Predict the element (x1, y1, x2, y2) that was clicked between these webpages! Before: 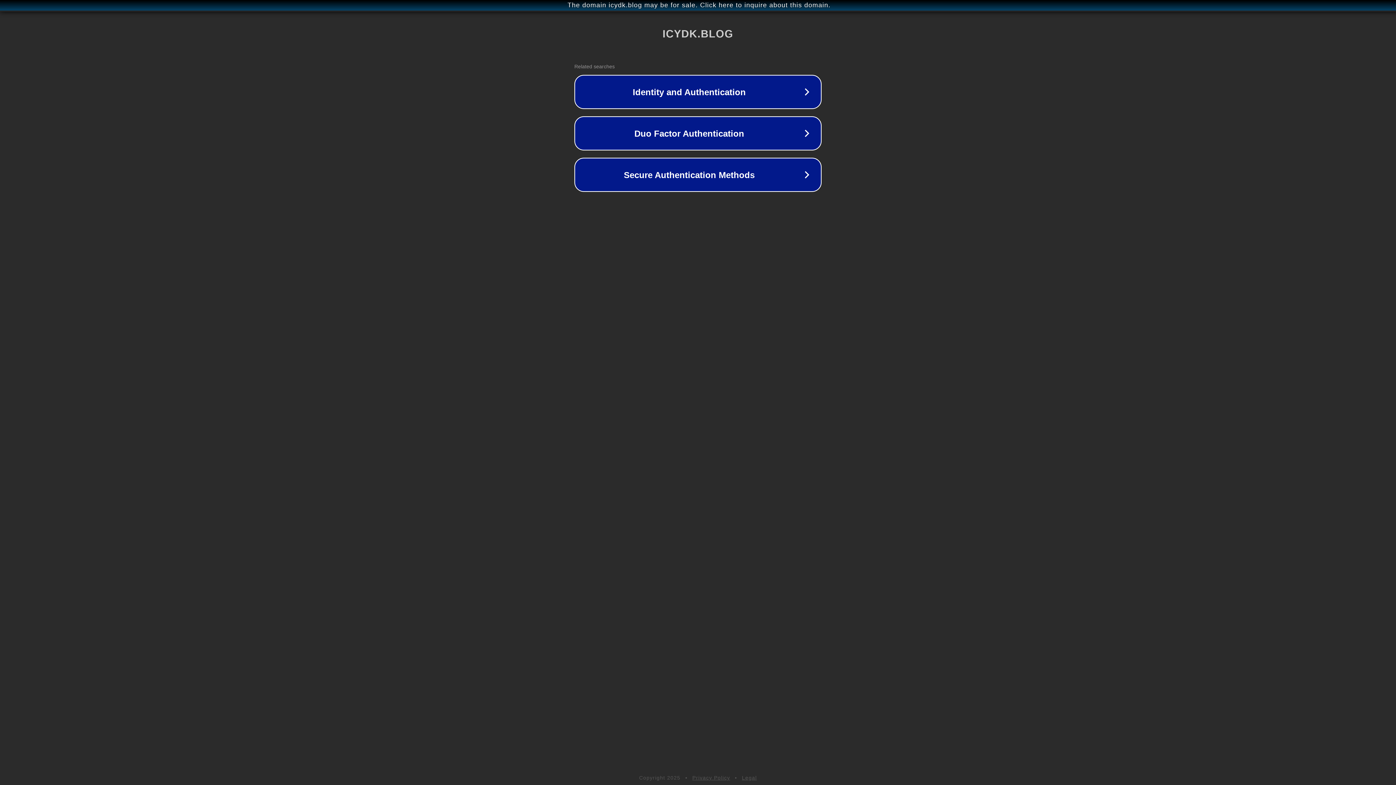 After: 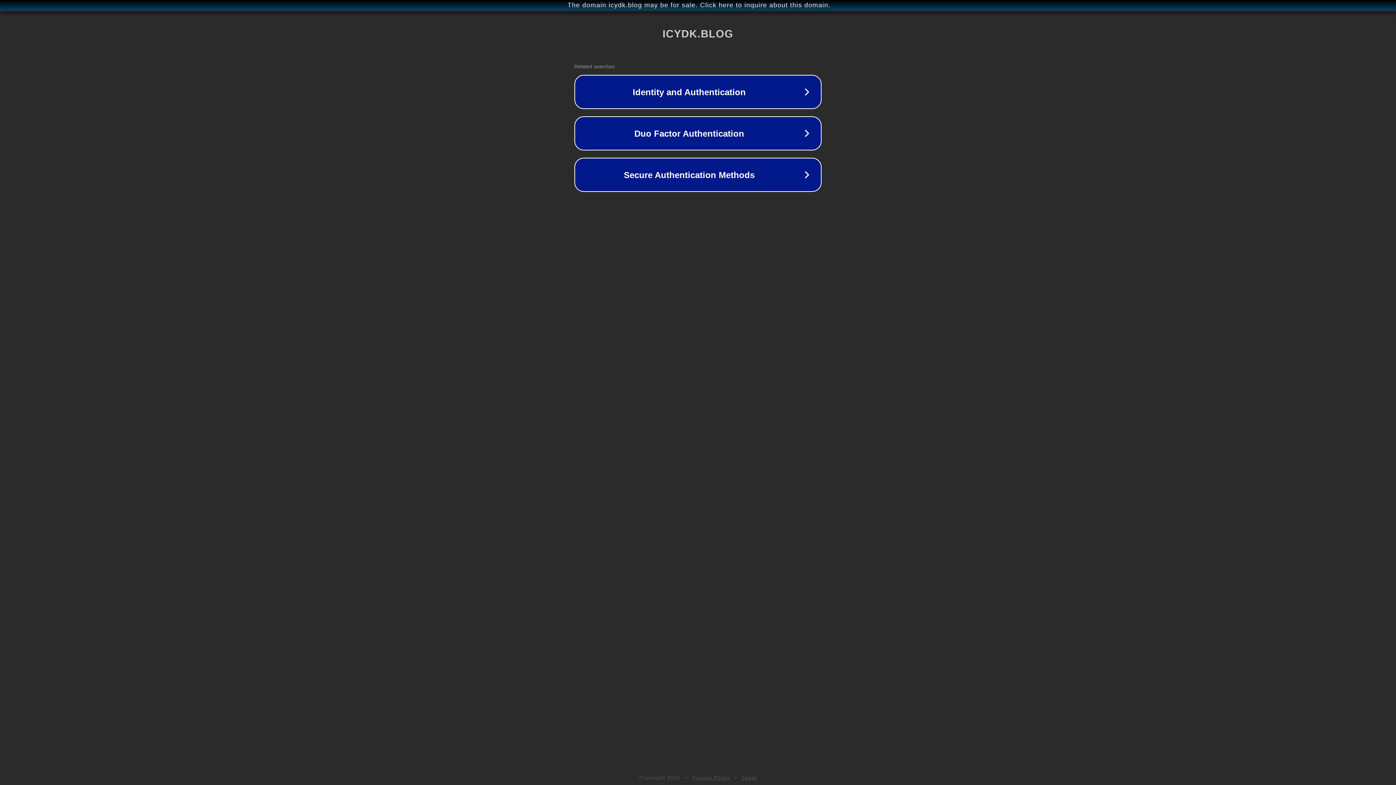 Action: bbox: (692, 775, 730, 781) label: Privacy Policy